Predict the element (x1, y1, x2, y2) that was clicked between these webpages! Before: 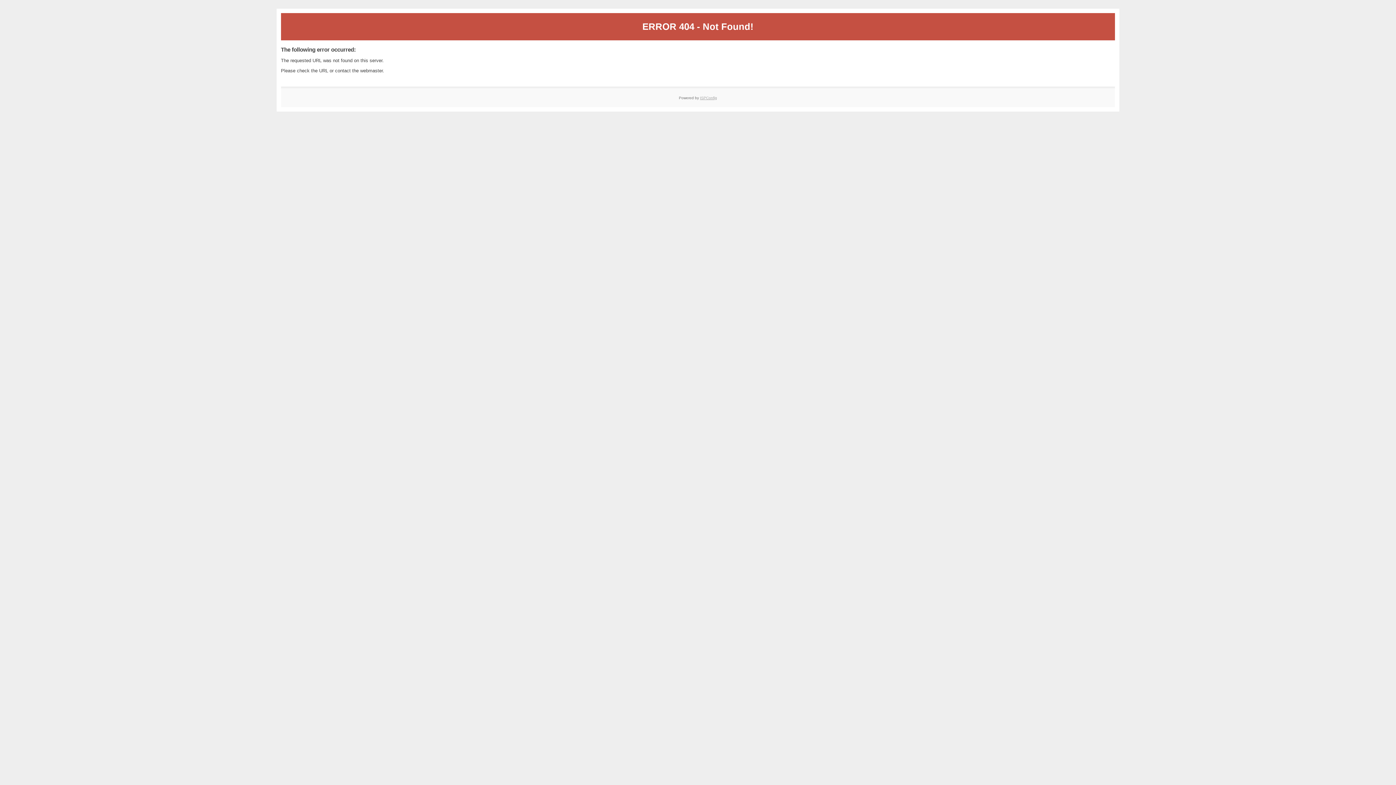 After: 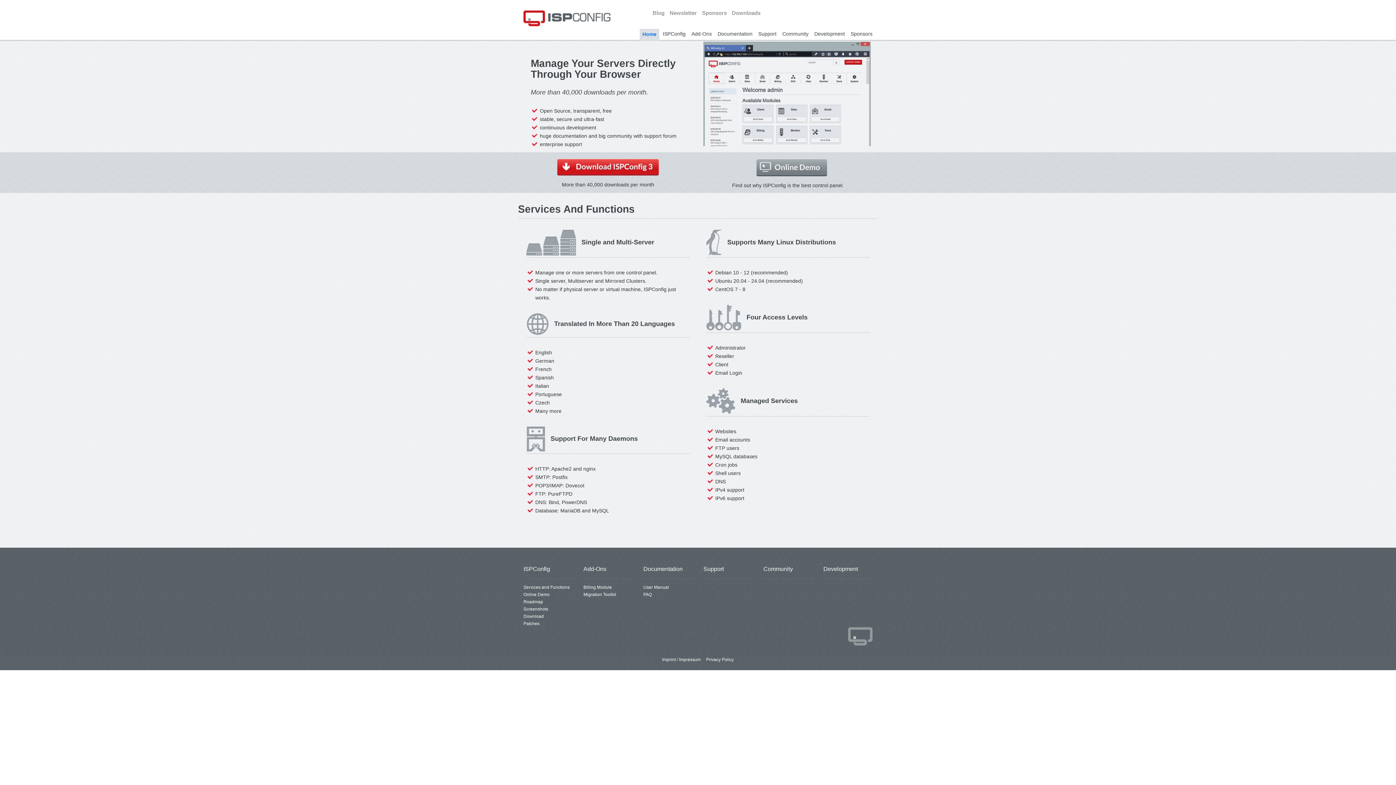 Action: label: ISPConfig bbox: (700, 95, 717, 99)